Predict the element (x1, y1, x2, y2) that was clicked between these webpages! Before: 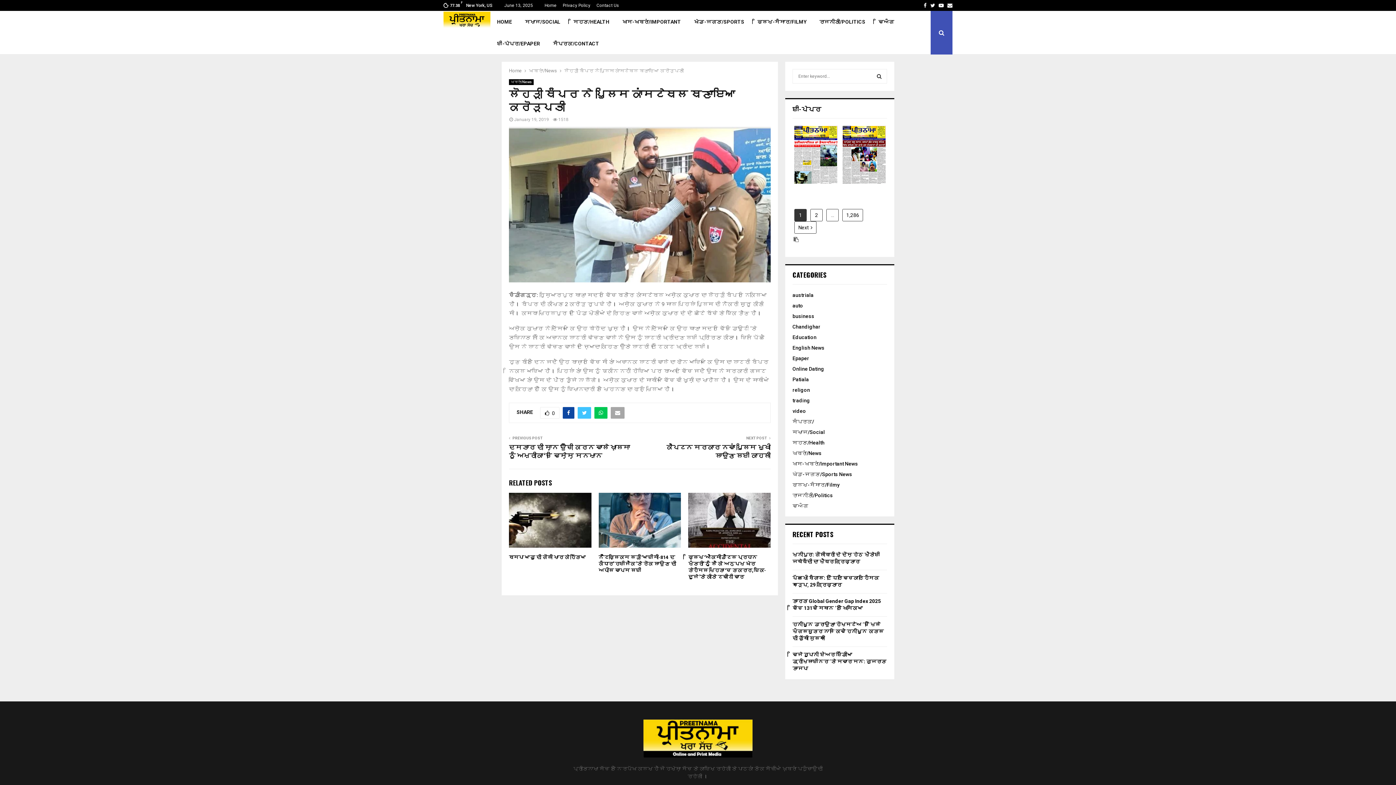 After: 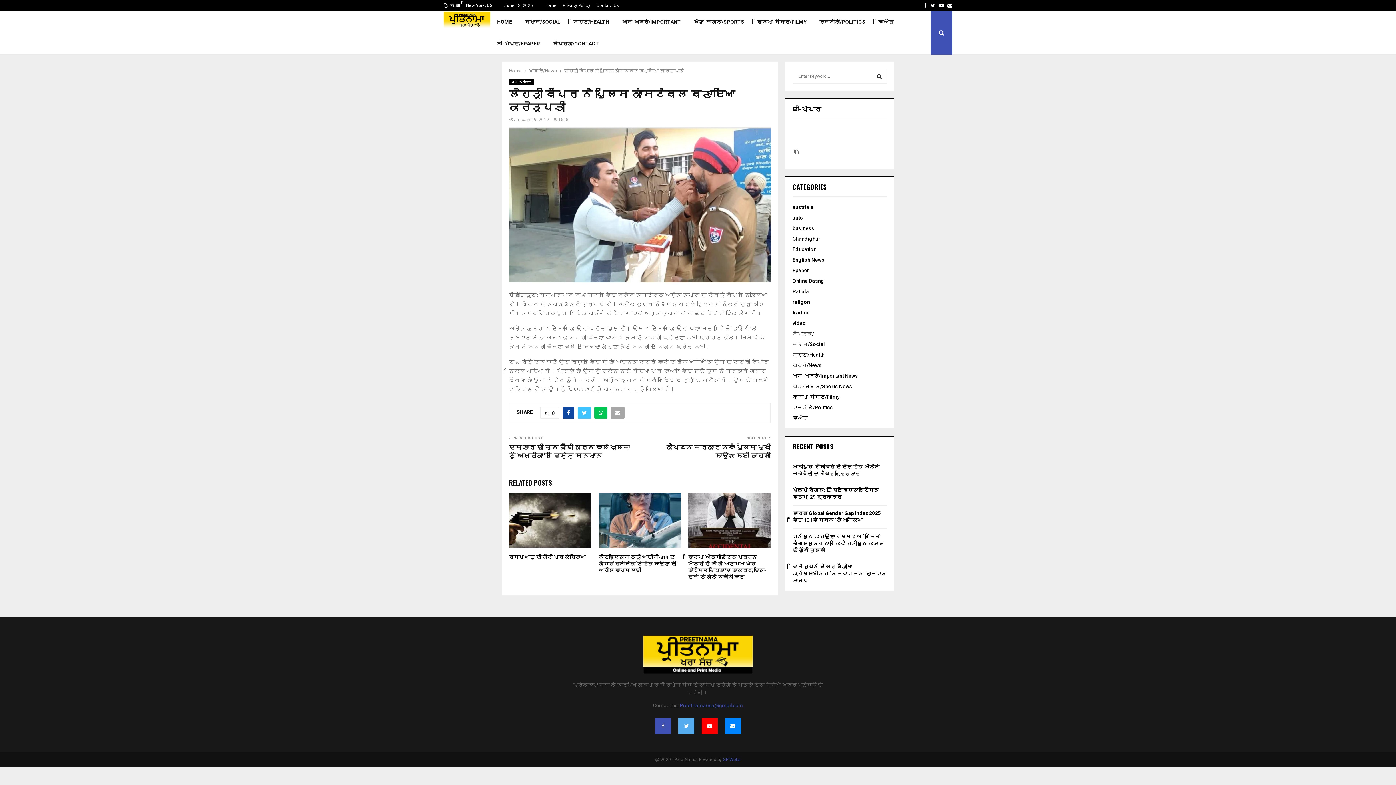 Action: bbox: (842, 209, 863, 221) label: 1,286